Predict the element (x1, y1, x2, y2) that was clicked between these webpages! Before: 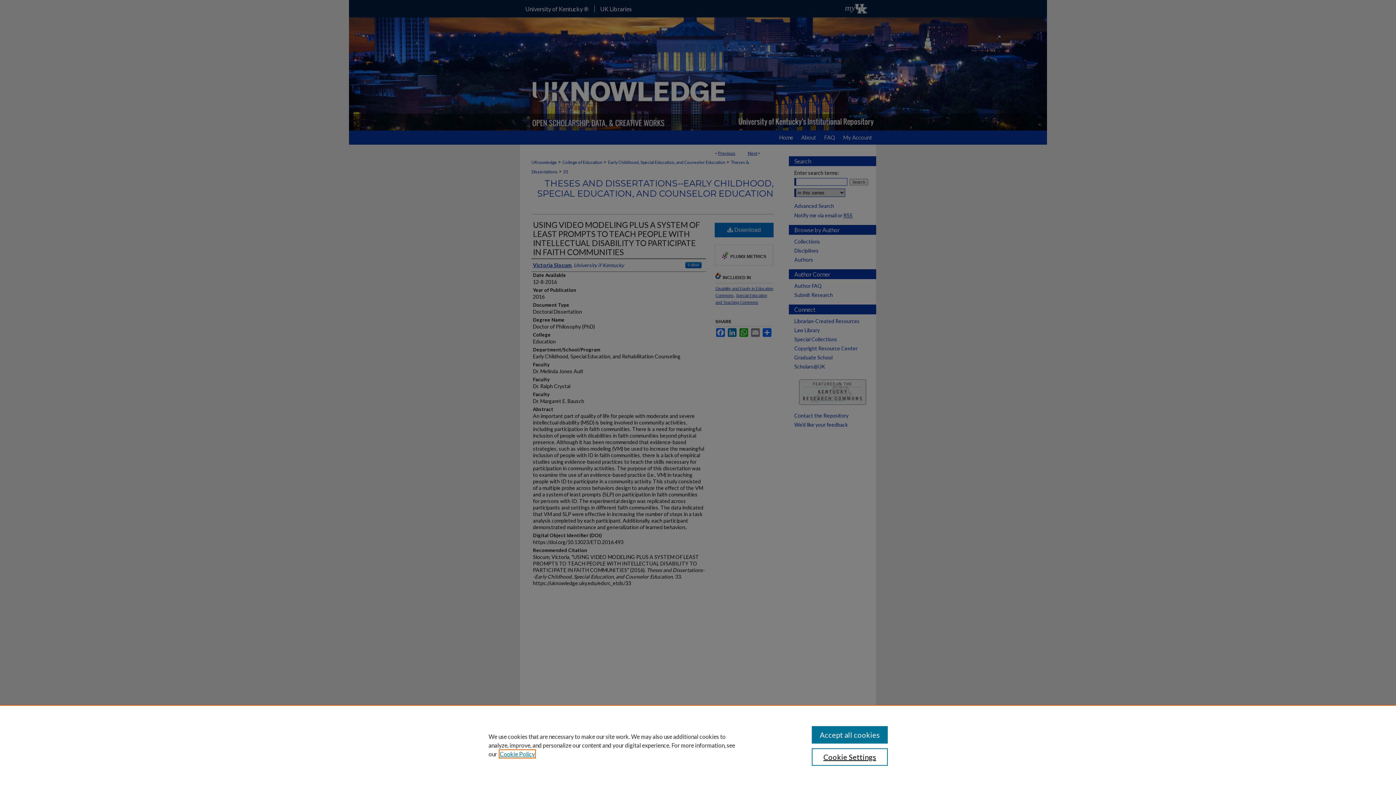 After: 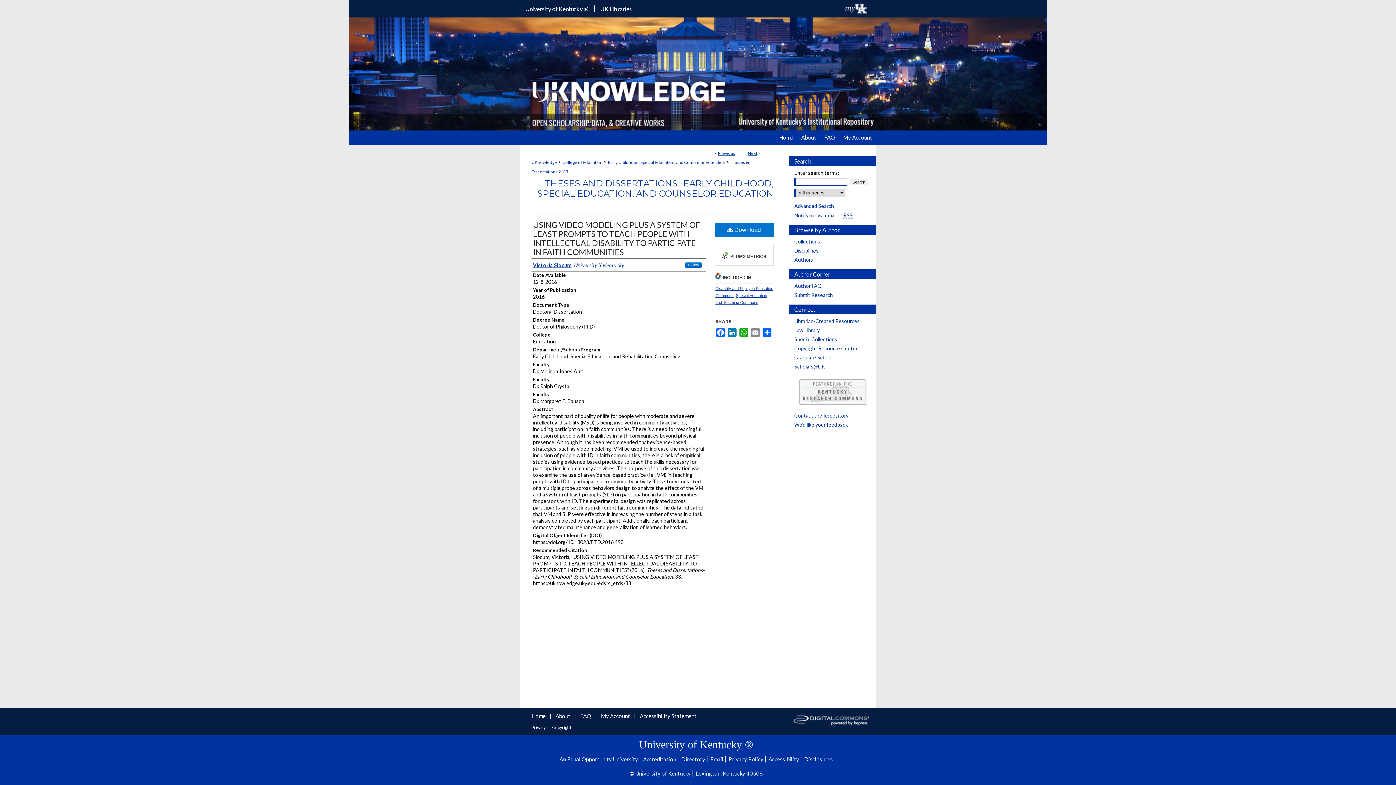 Action: label: Accept all cookies bbox: (811, 726, 887, 744)